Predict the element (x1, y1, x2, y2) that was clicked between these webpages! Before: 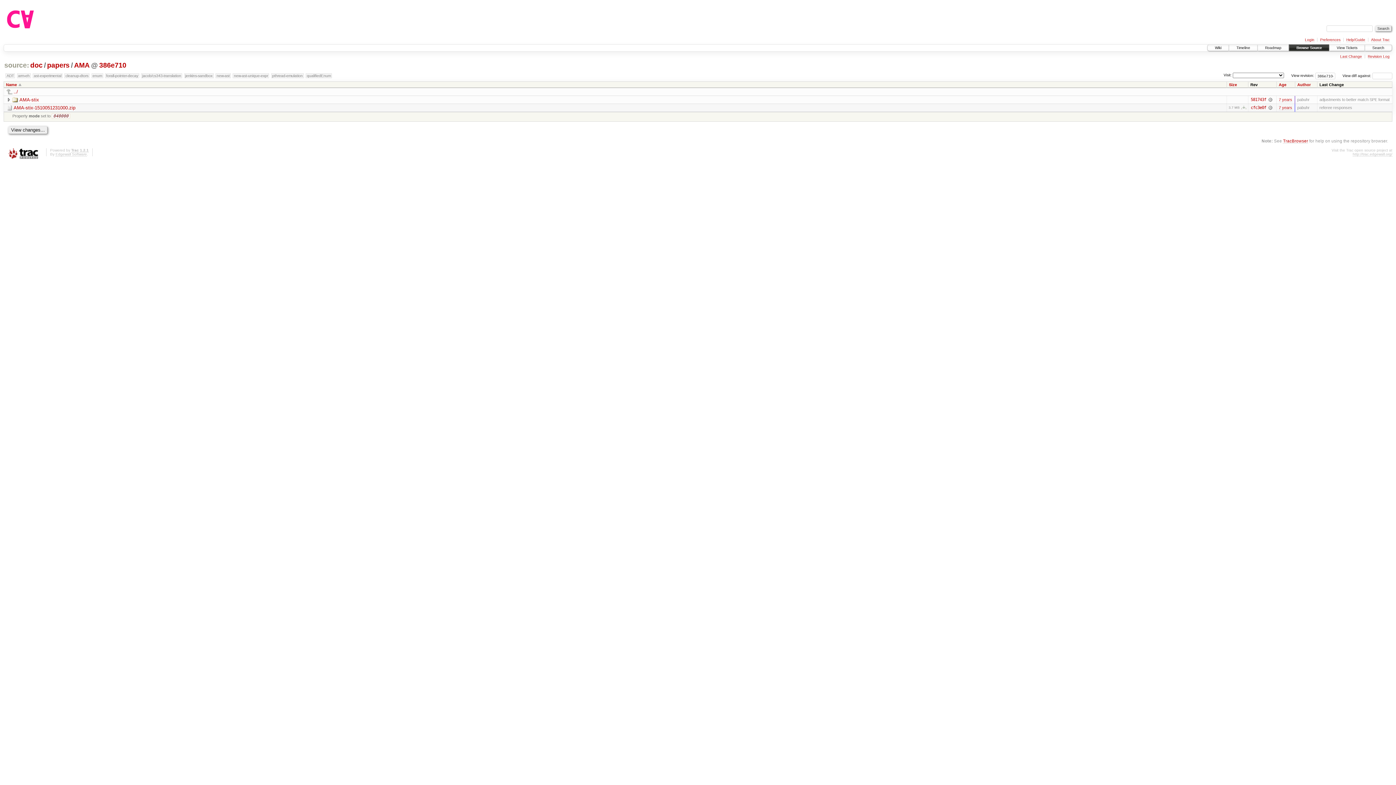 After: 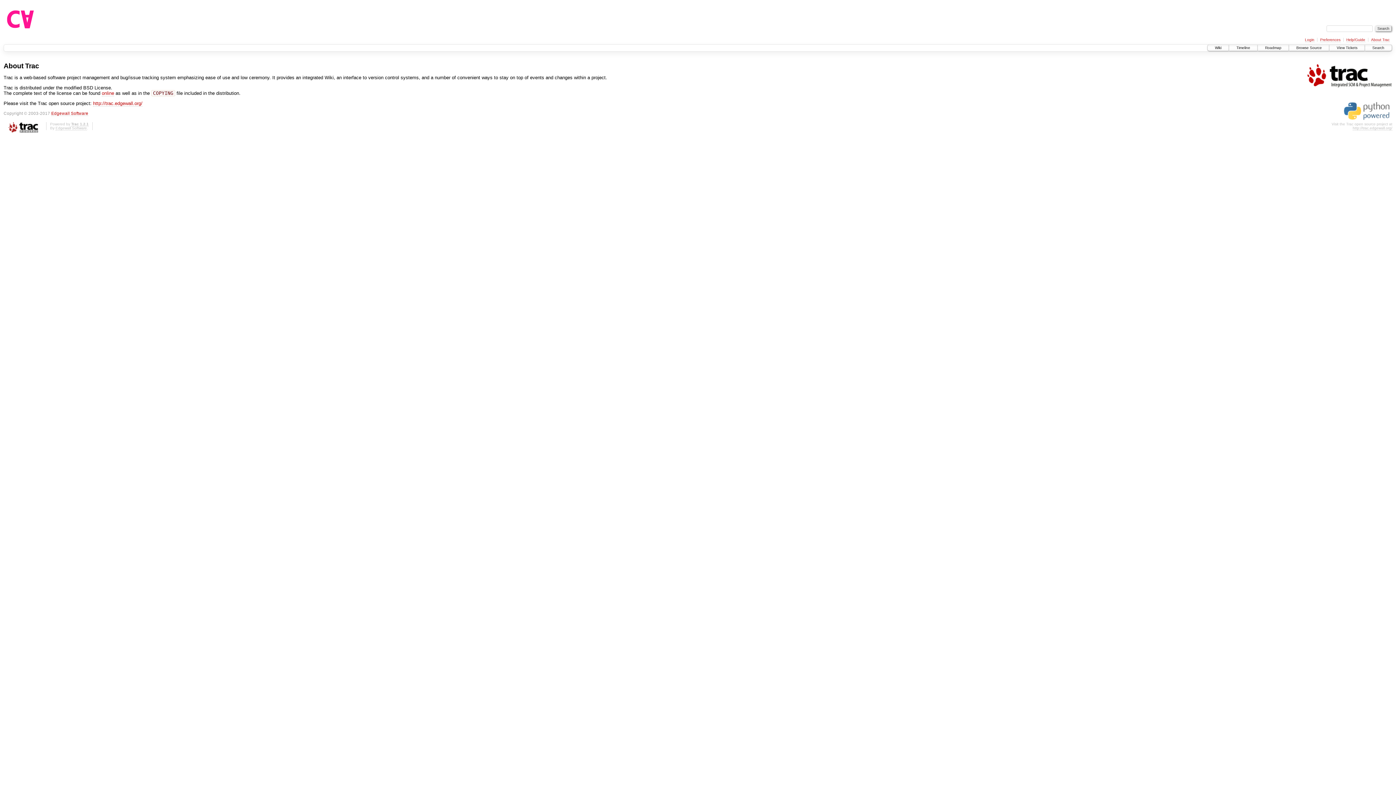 Action: label: About Trac bbox: (1371, 37, 1390, 42)